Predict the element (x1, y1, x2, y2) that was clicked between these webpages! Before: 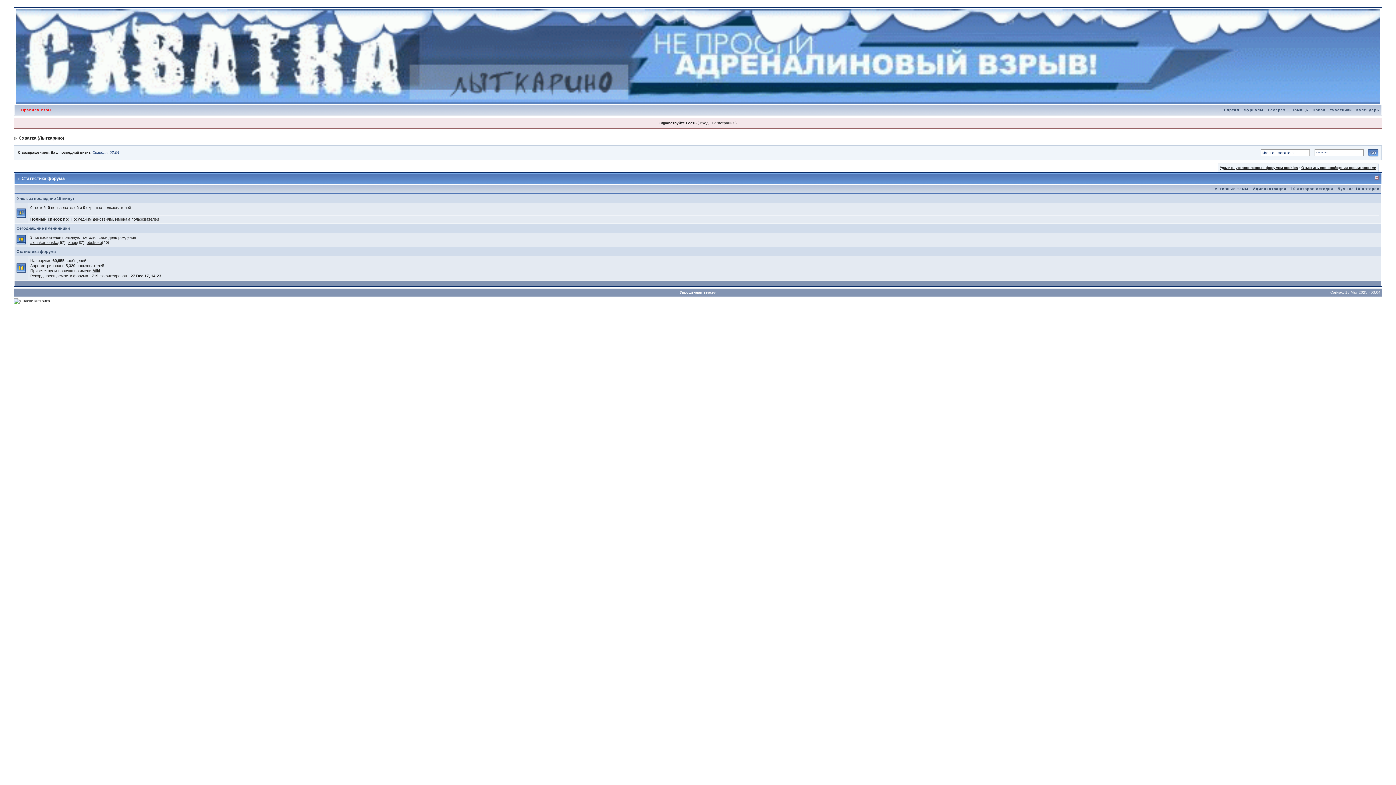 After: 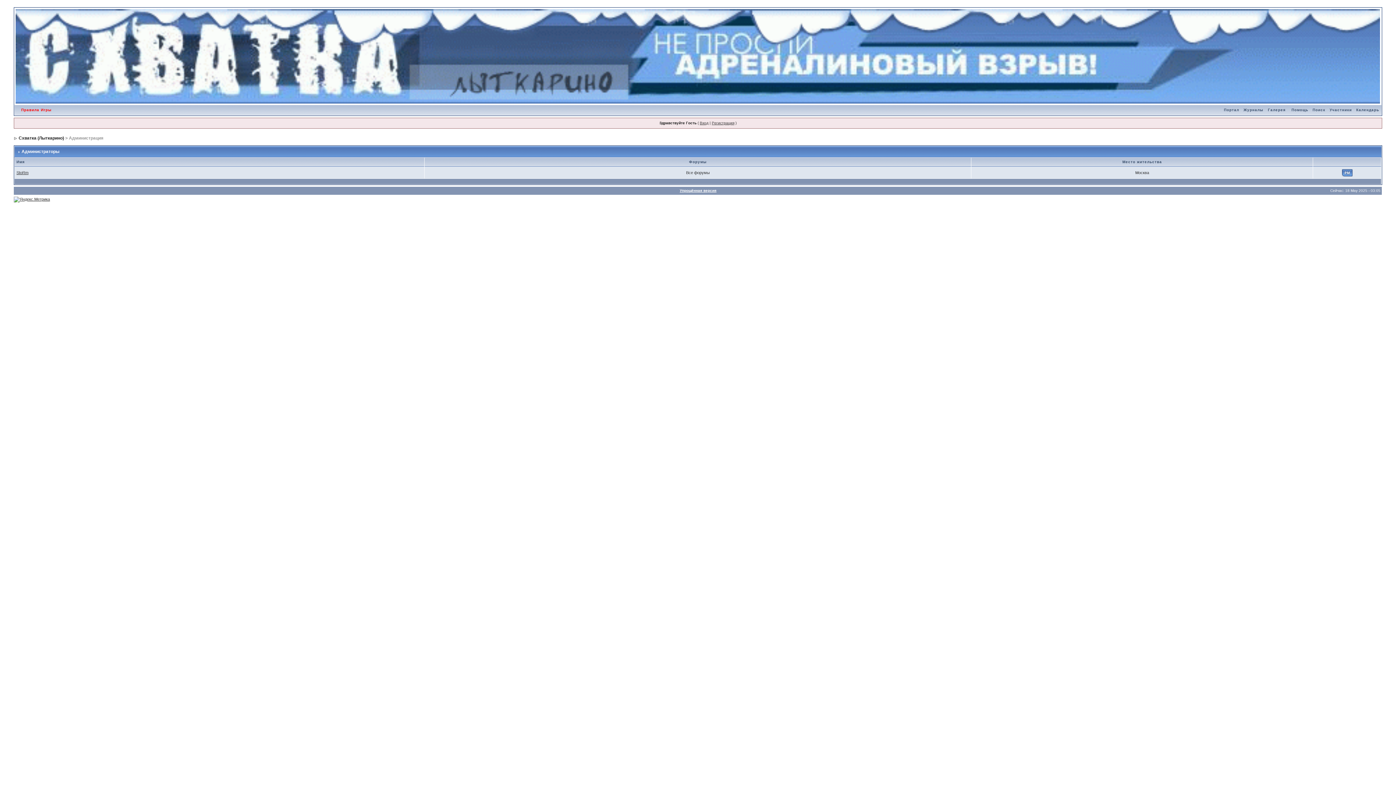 Action: label: Администрация bbox: (1253, 186, 1286, 190)